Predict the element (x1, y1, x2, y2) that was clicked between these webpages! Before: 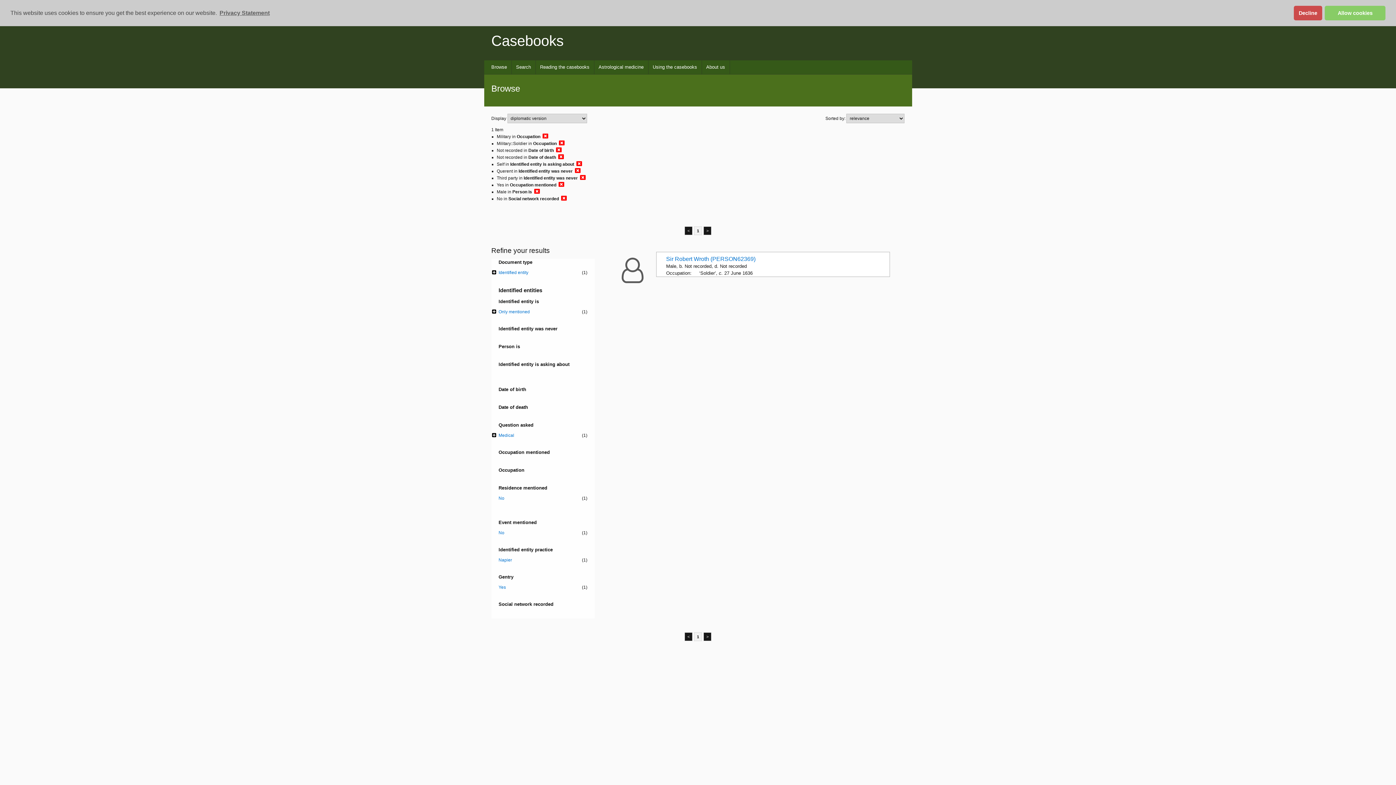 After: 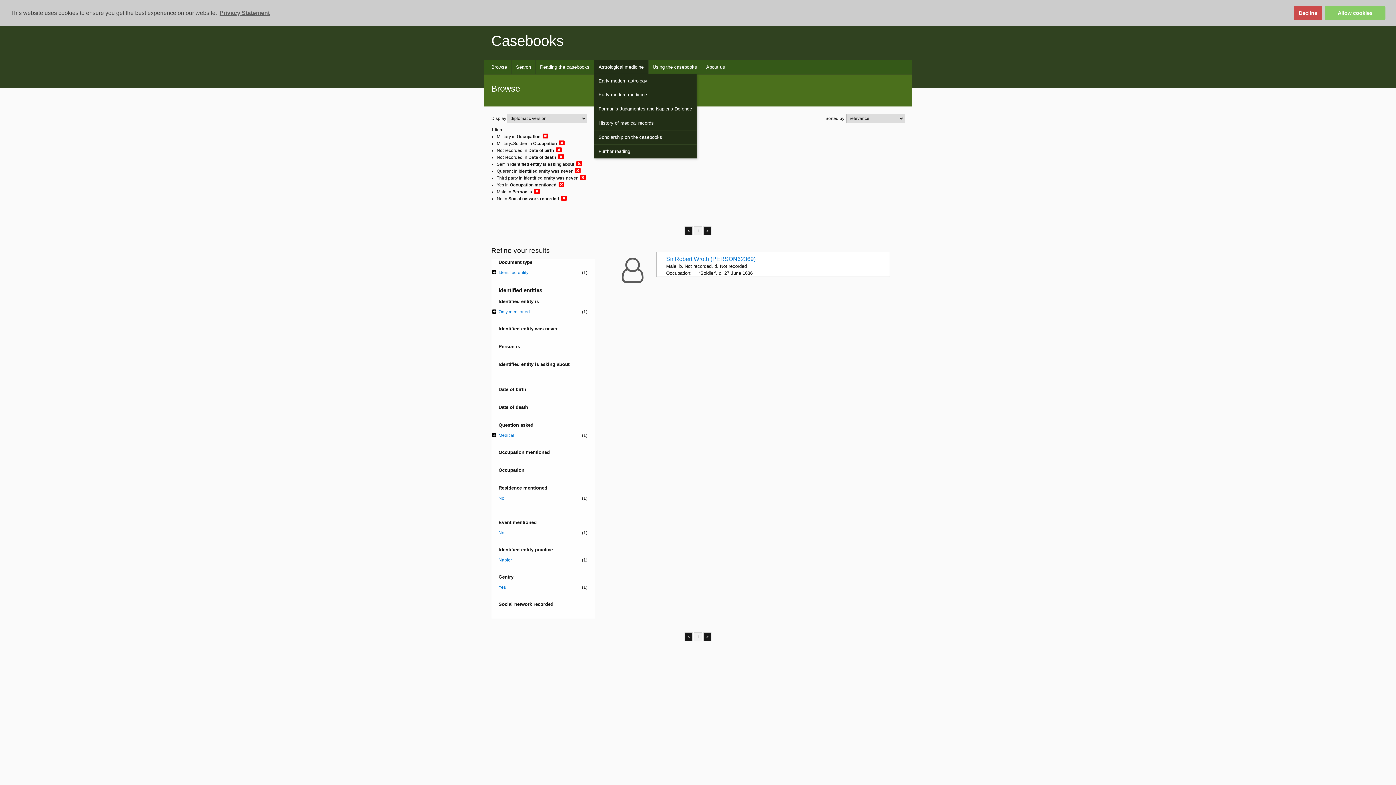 Action: bbox: (594, 60, 648, 74) label: Astrological medicine